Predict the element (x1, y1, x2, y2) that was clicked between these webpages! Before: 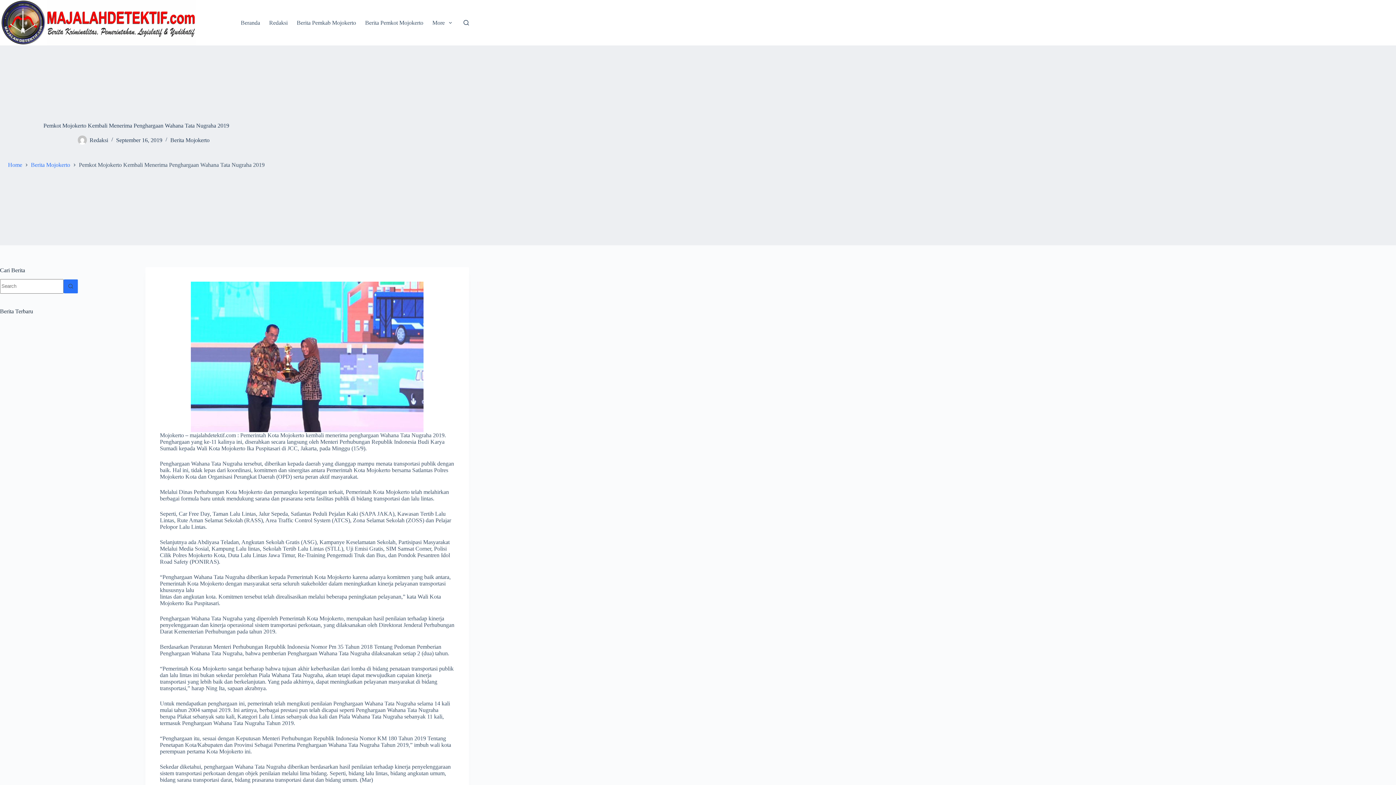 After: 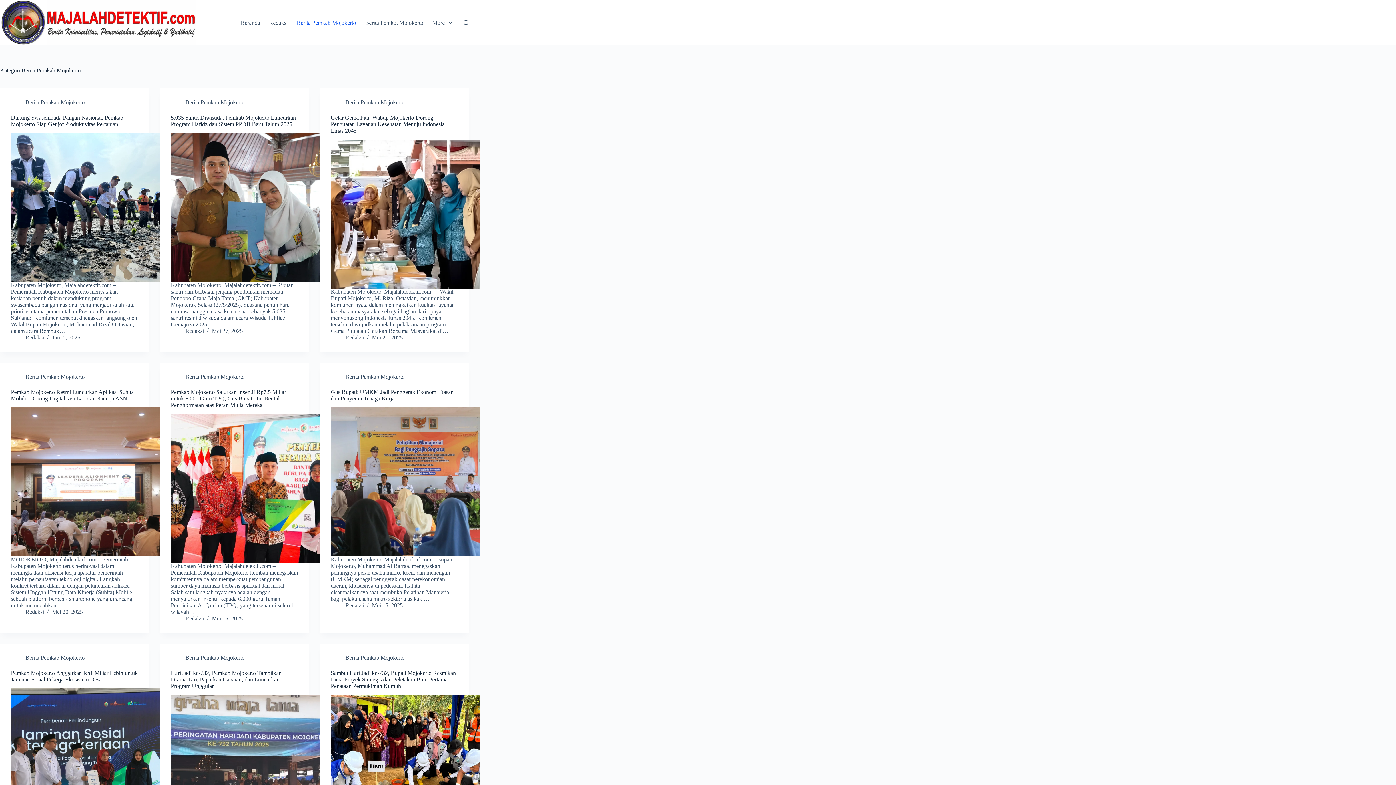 Action: bbox: (292, 0, 360, 45) label: Berita Pemkab Mojokerto